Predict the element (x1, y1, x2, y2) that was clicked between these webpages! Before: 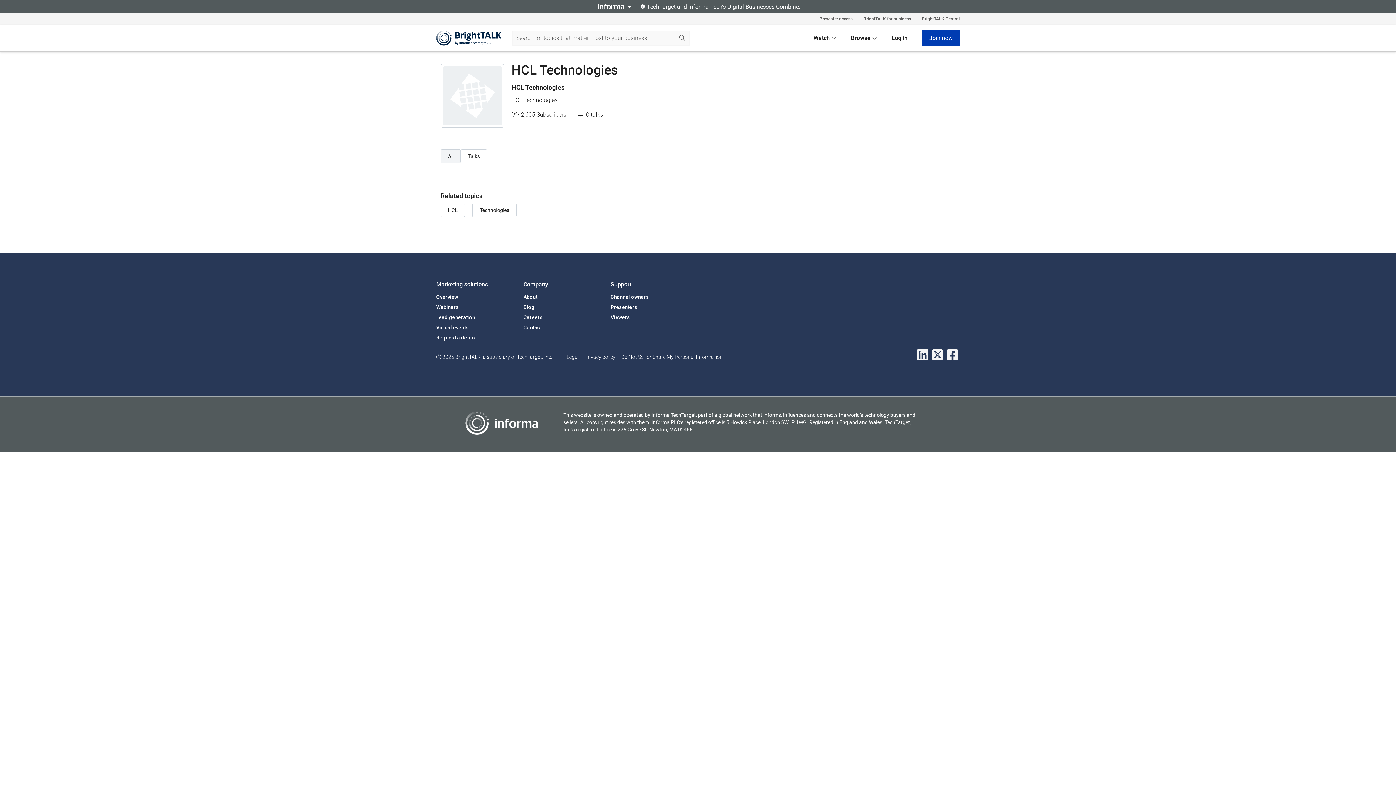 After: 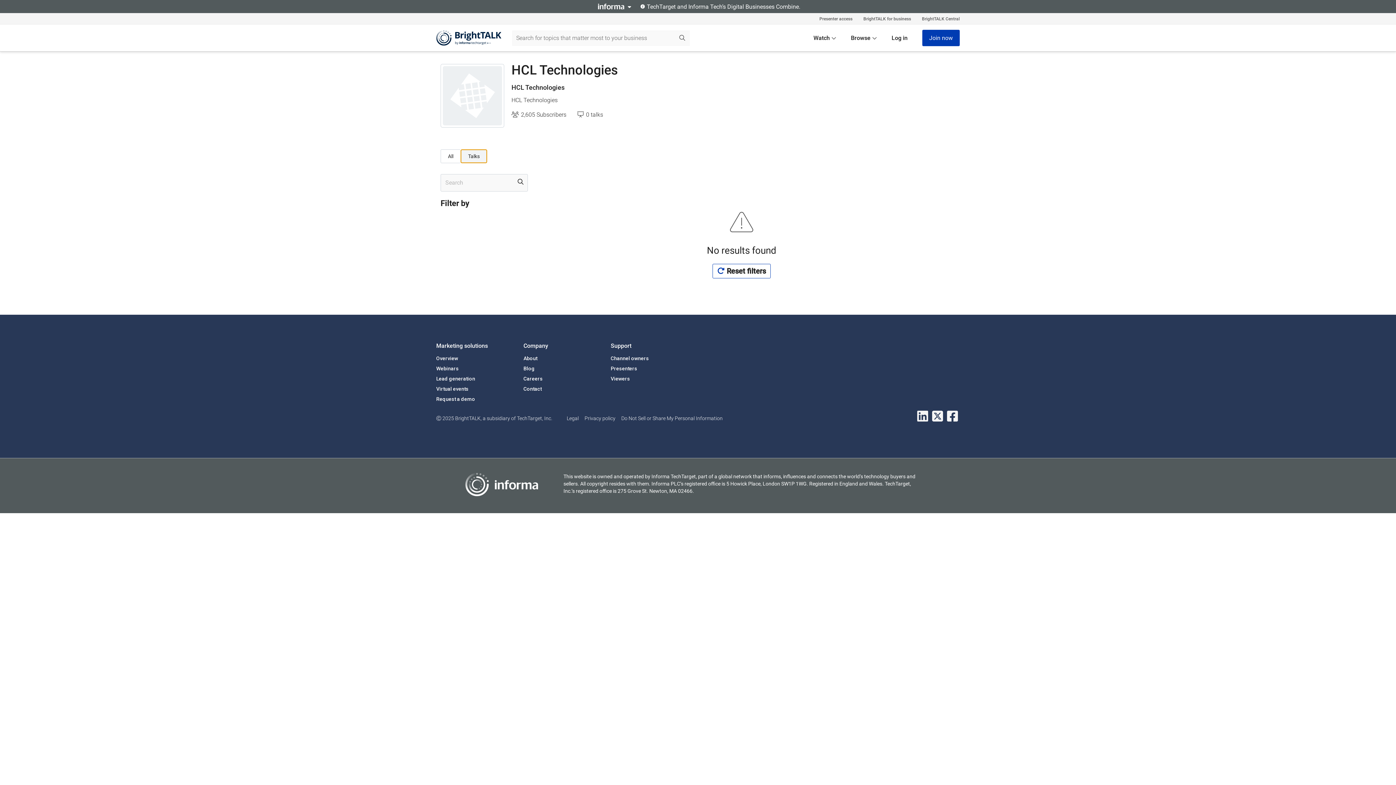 Action: bbox: (460, 149, 487, 163) label: Talks